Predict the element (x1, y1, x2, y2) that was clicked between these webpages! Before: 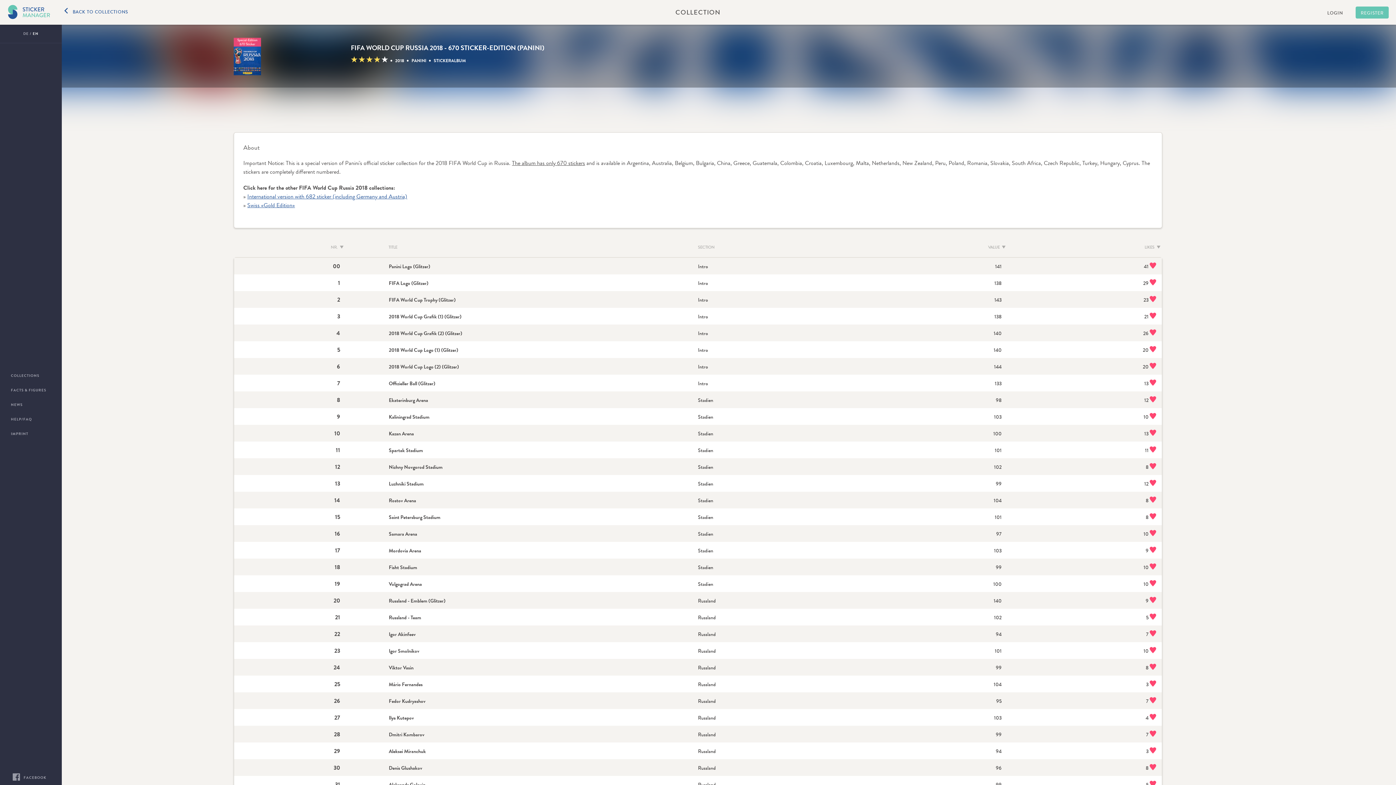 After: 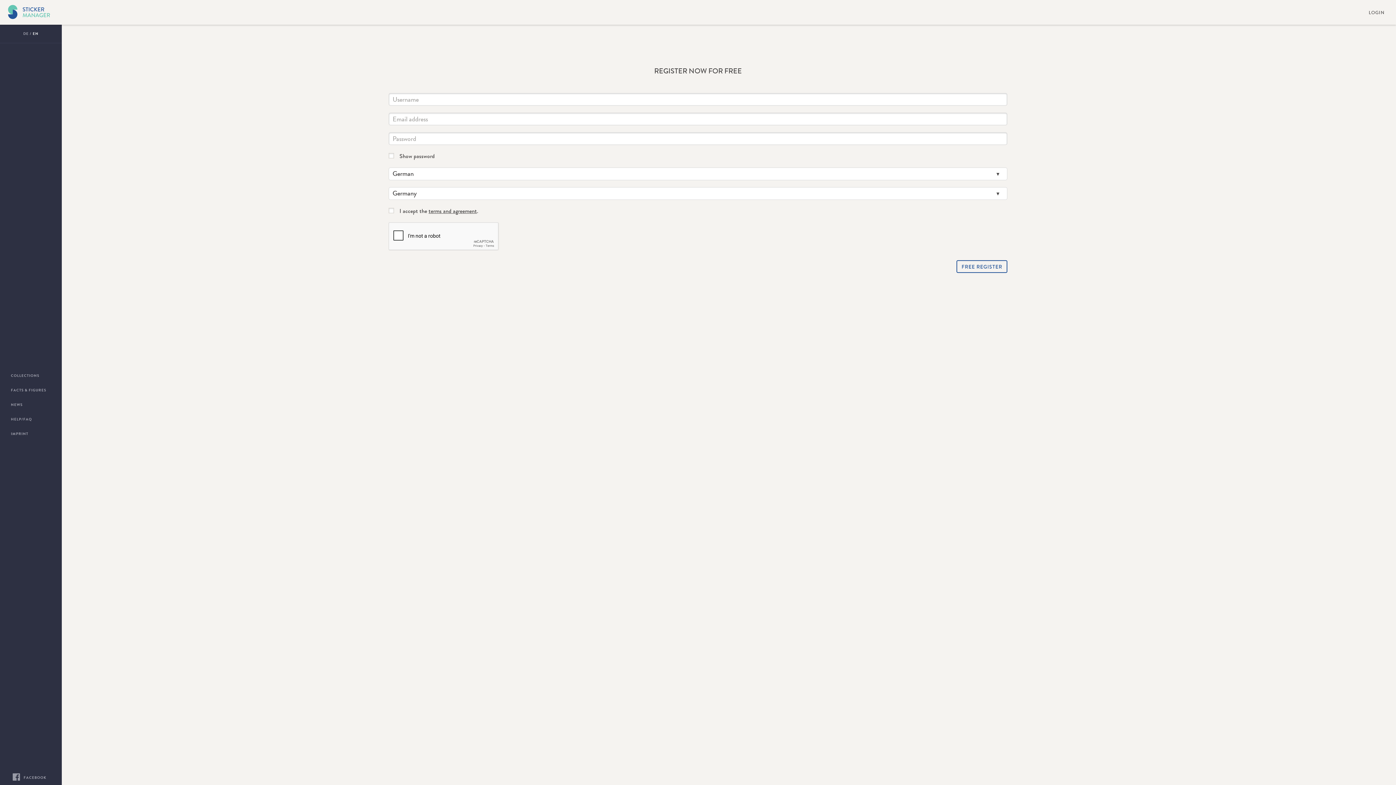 Action: label: REGISTER bbox: (1356, 6, 1389, 18)